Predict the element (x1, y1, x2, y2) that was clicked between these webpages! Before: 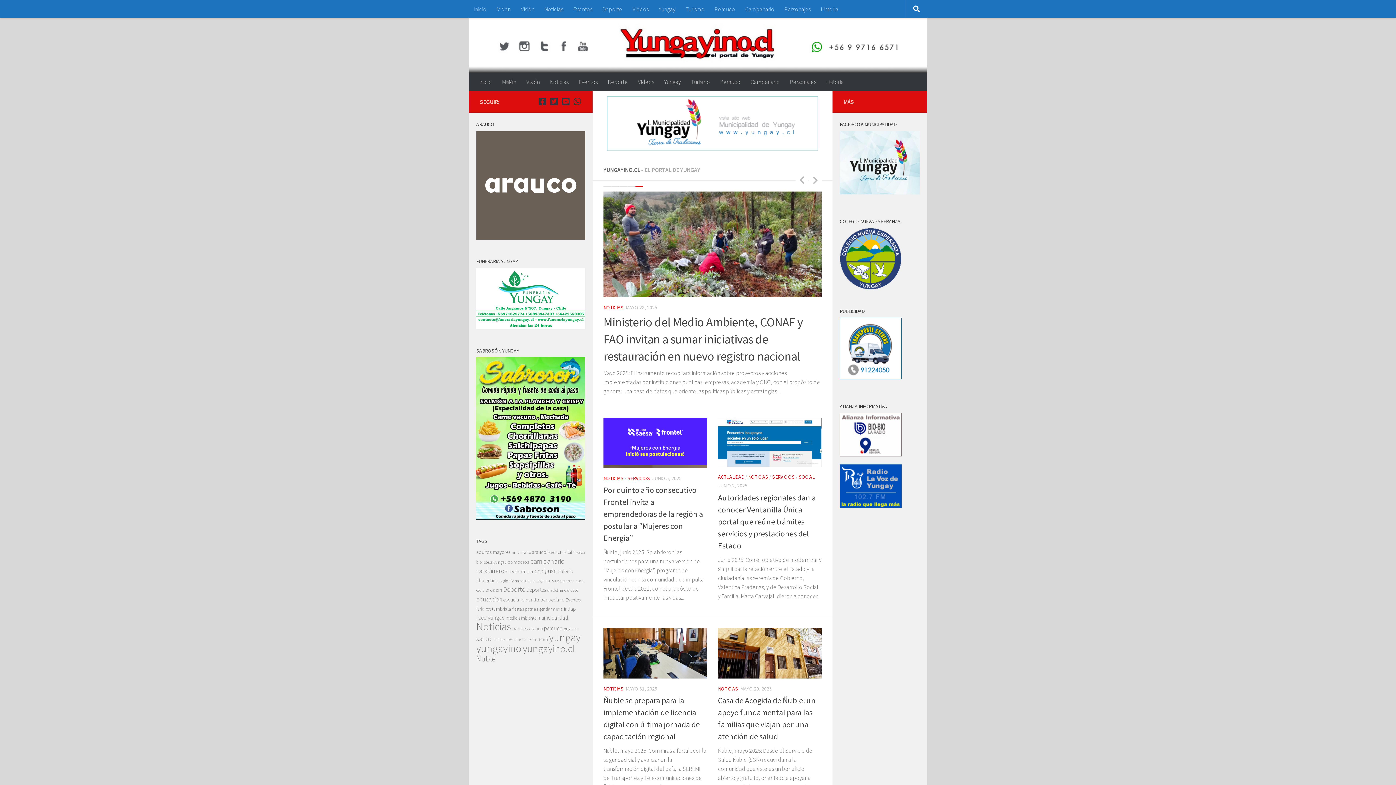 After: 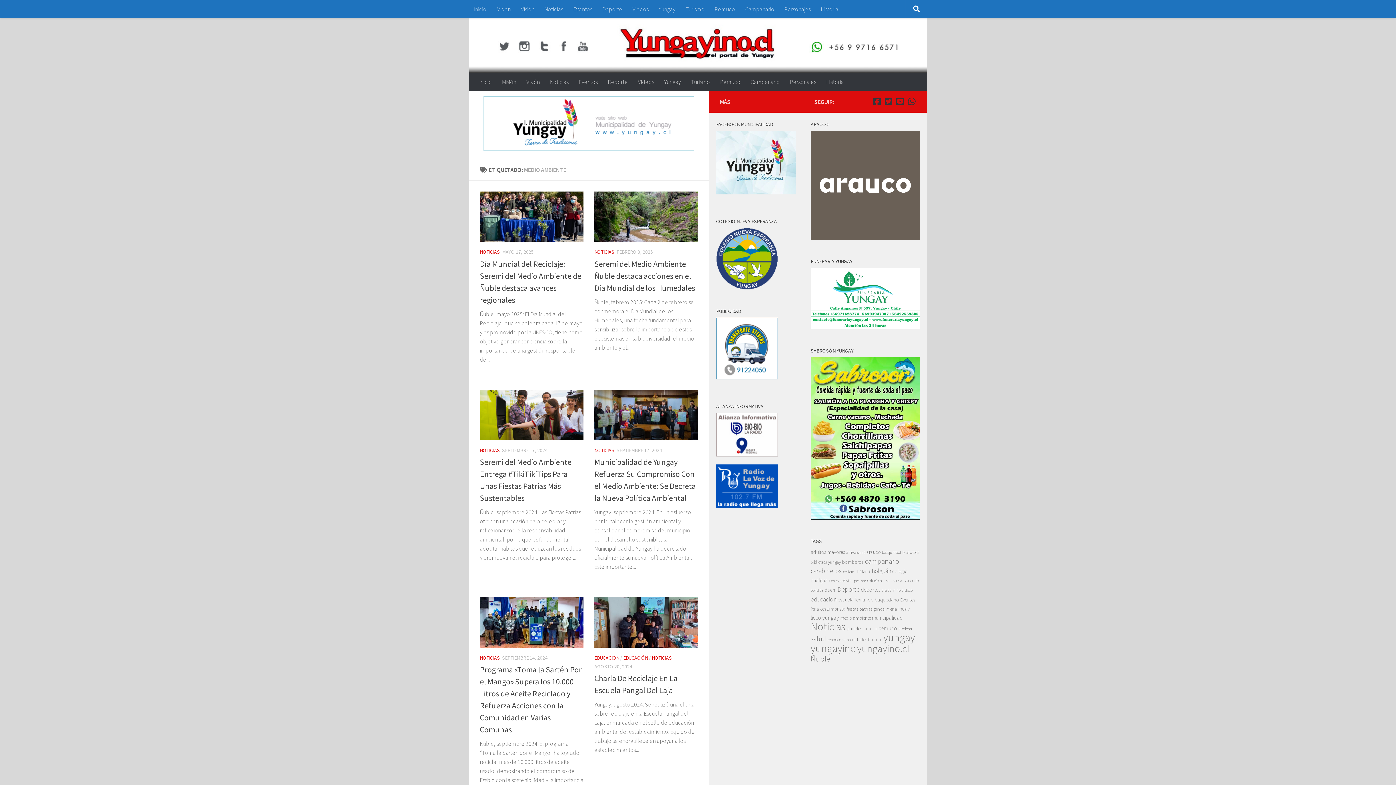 Action: bbox: (505, 615, 536, 620) label: medio ambiente (54 elementos)